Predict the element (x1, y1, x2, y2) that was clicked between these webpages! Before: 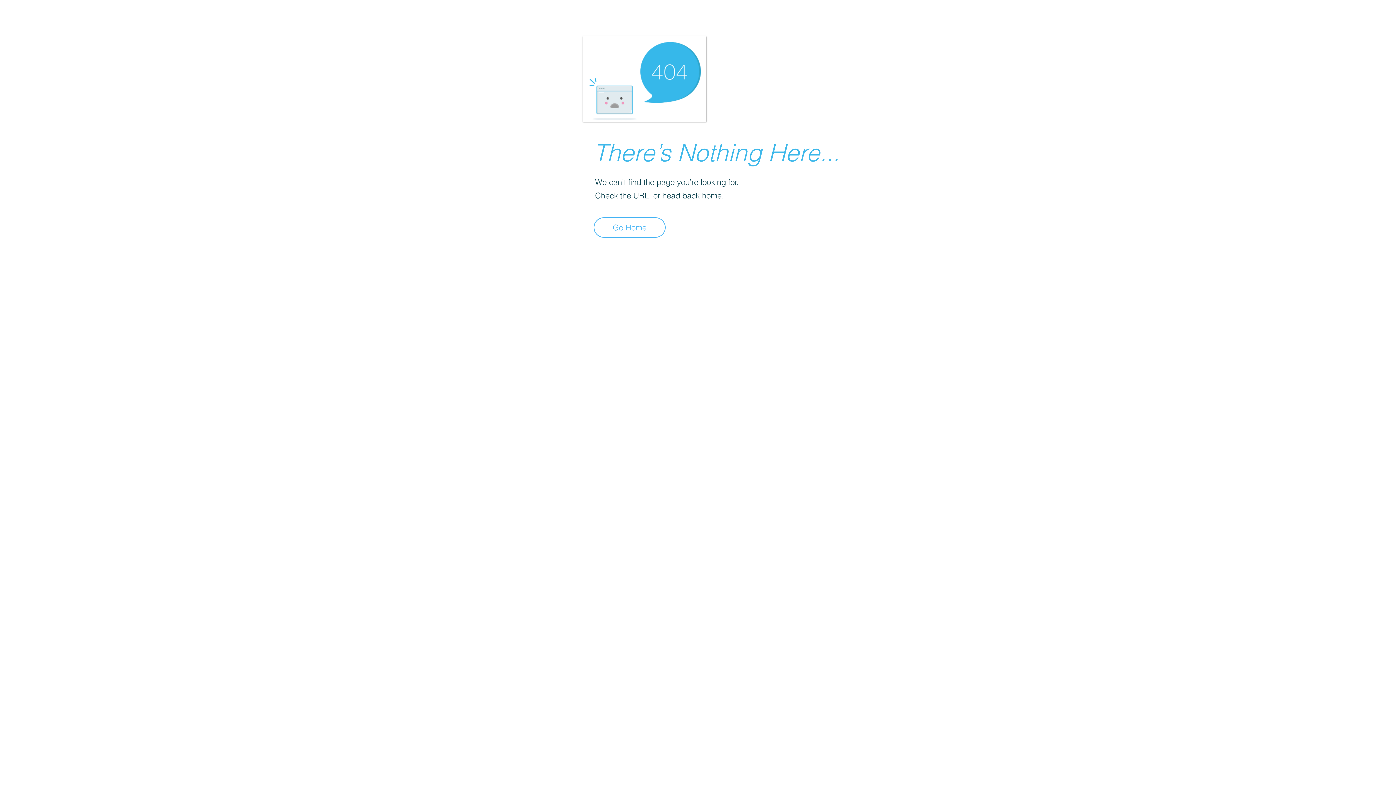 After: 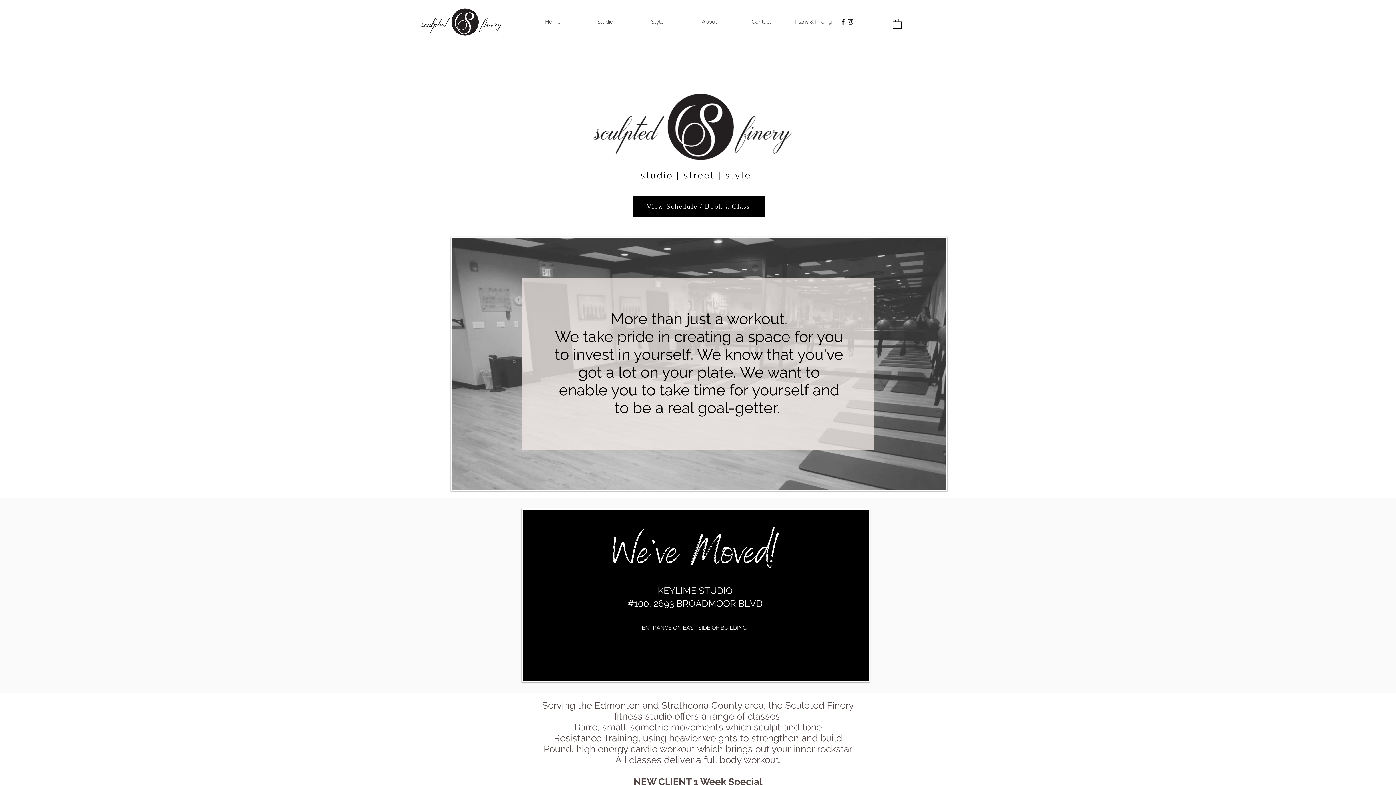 Action: bbox: (593, 217, 665, 237) label: Go Home